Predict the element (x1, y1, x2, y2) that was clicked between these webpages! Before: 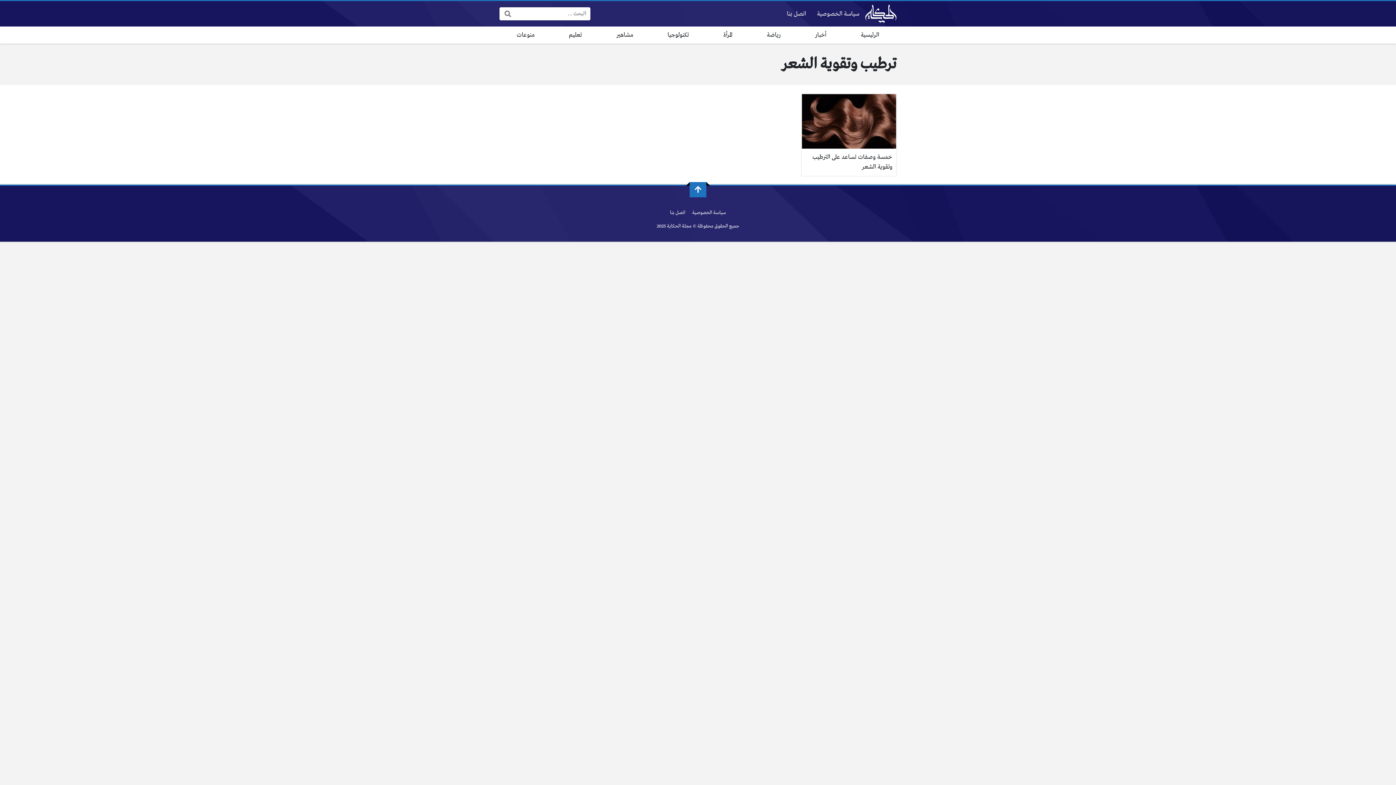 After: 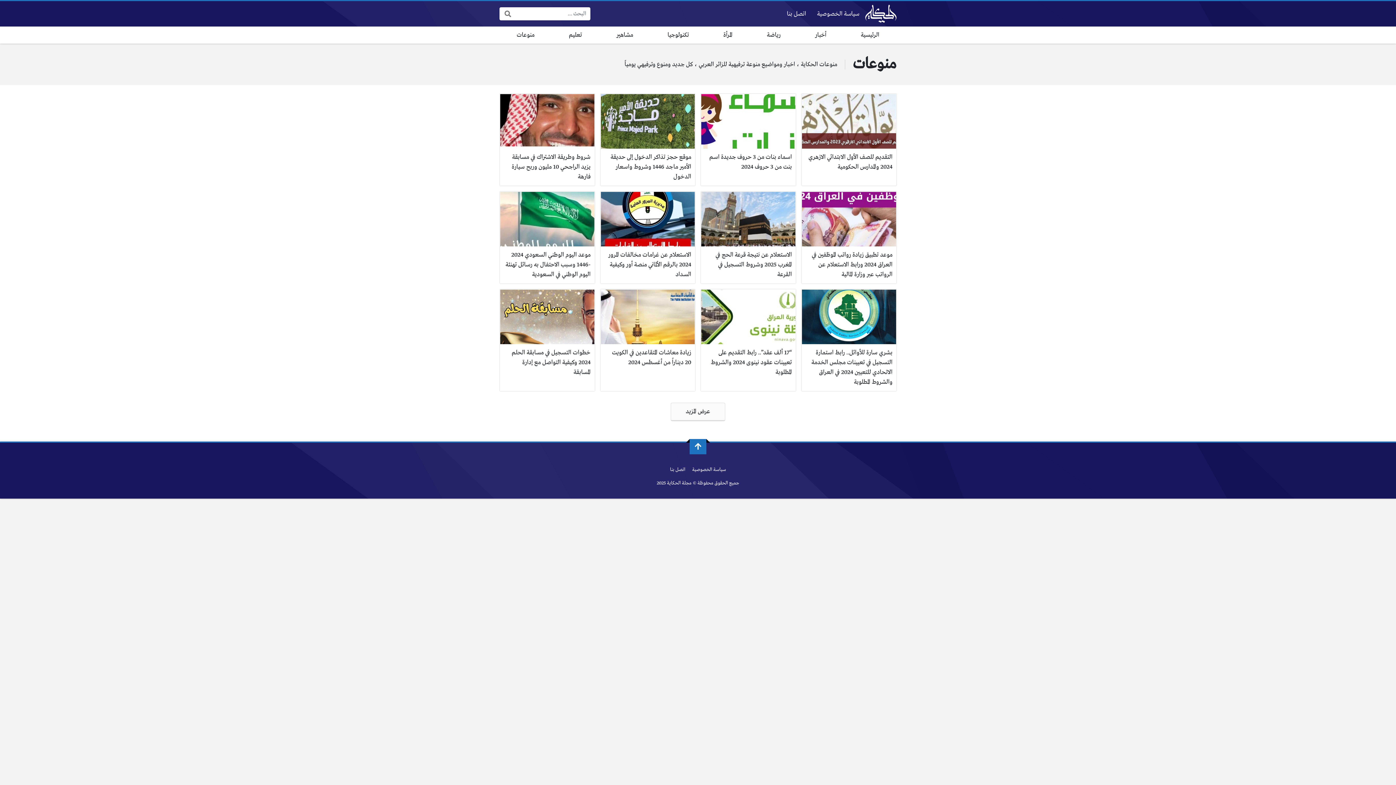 Action: label: منوعات bbox: (499, 26, 551, 43)